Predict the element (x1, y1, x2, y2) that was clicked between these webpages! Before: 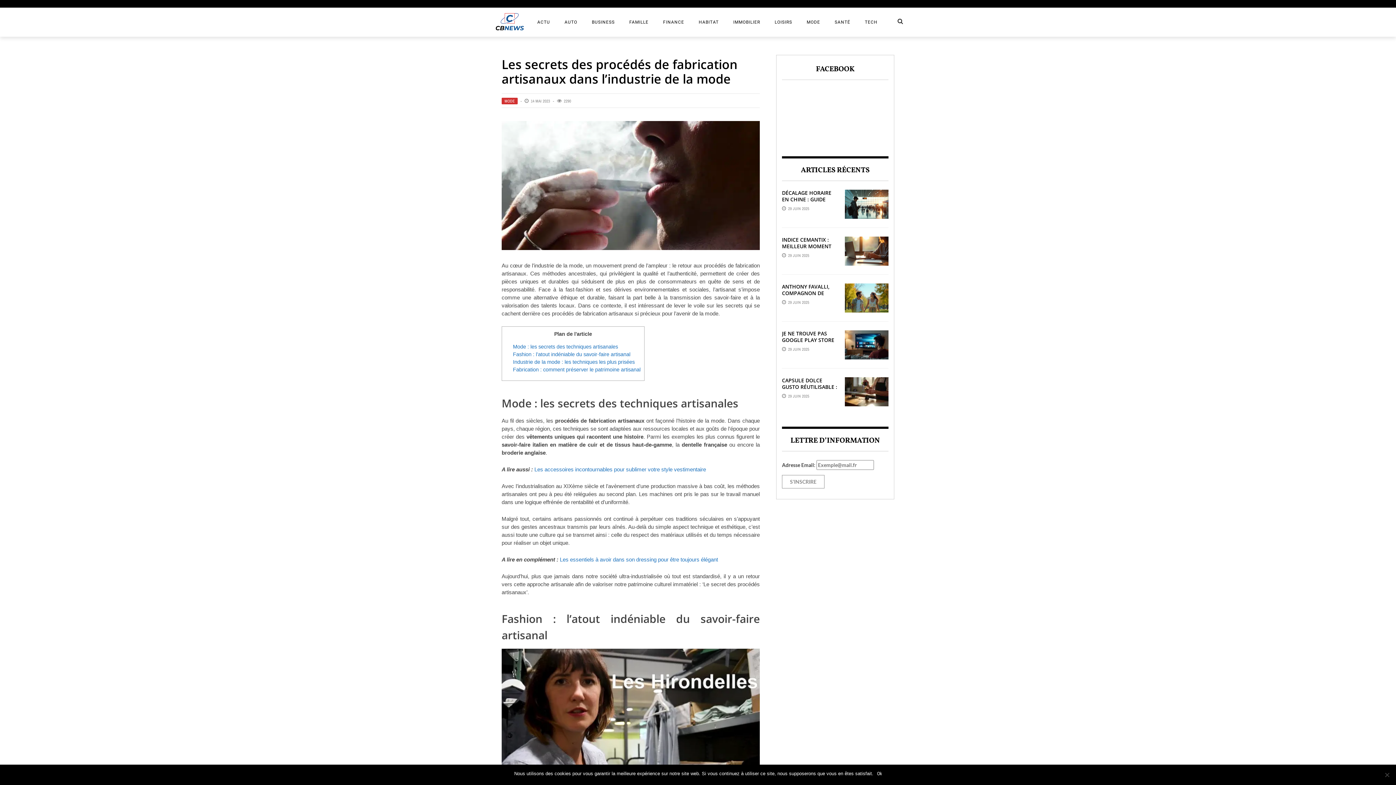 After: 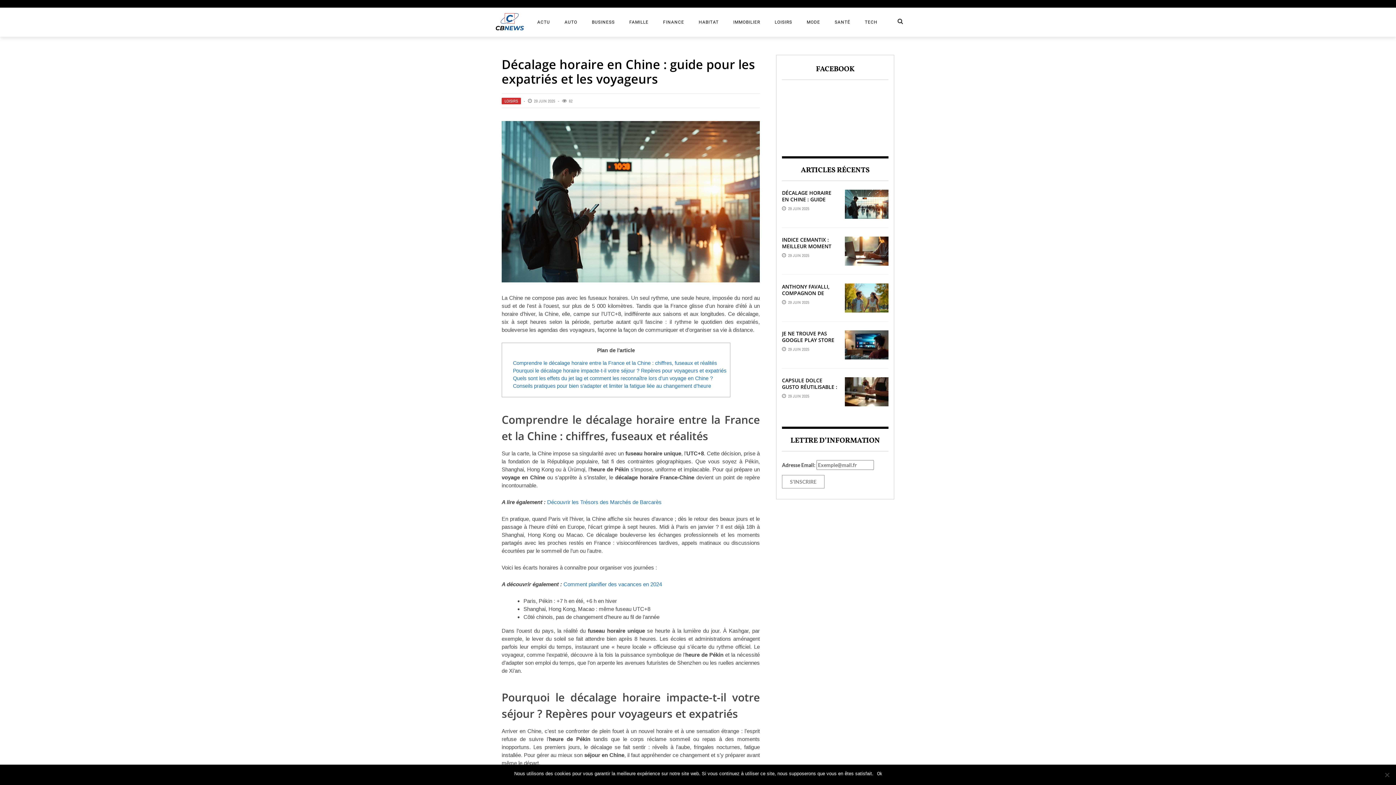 Action: bbox: (845, 189, 888, 218)